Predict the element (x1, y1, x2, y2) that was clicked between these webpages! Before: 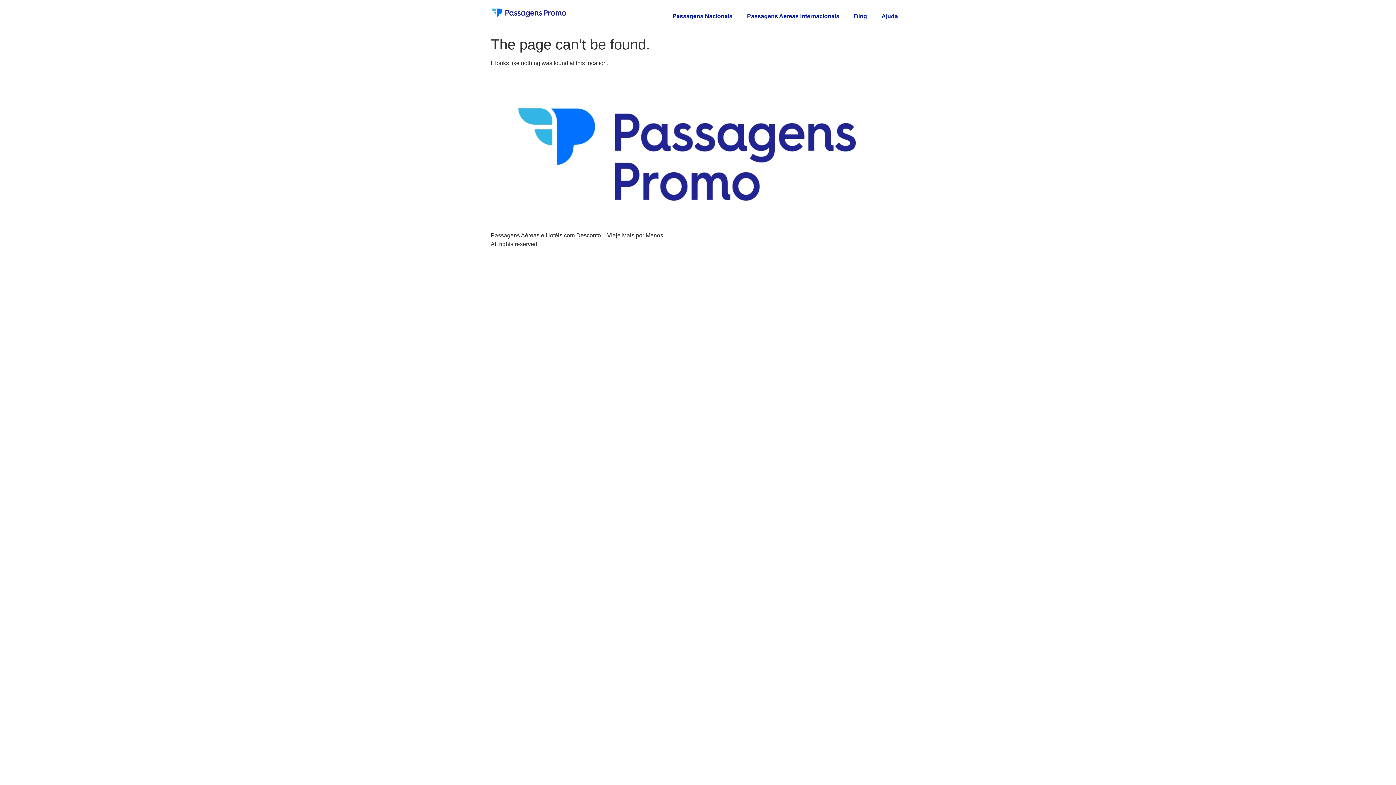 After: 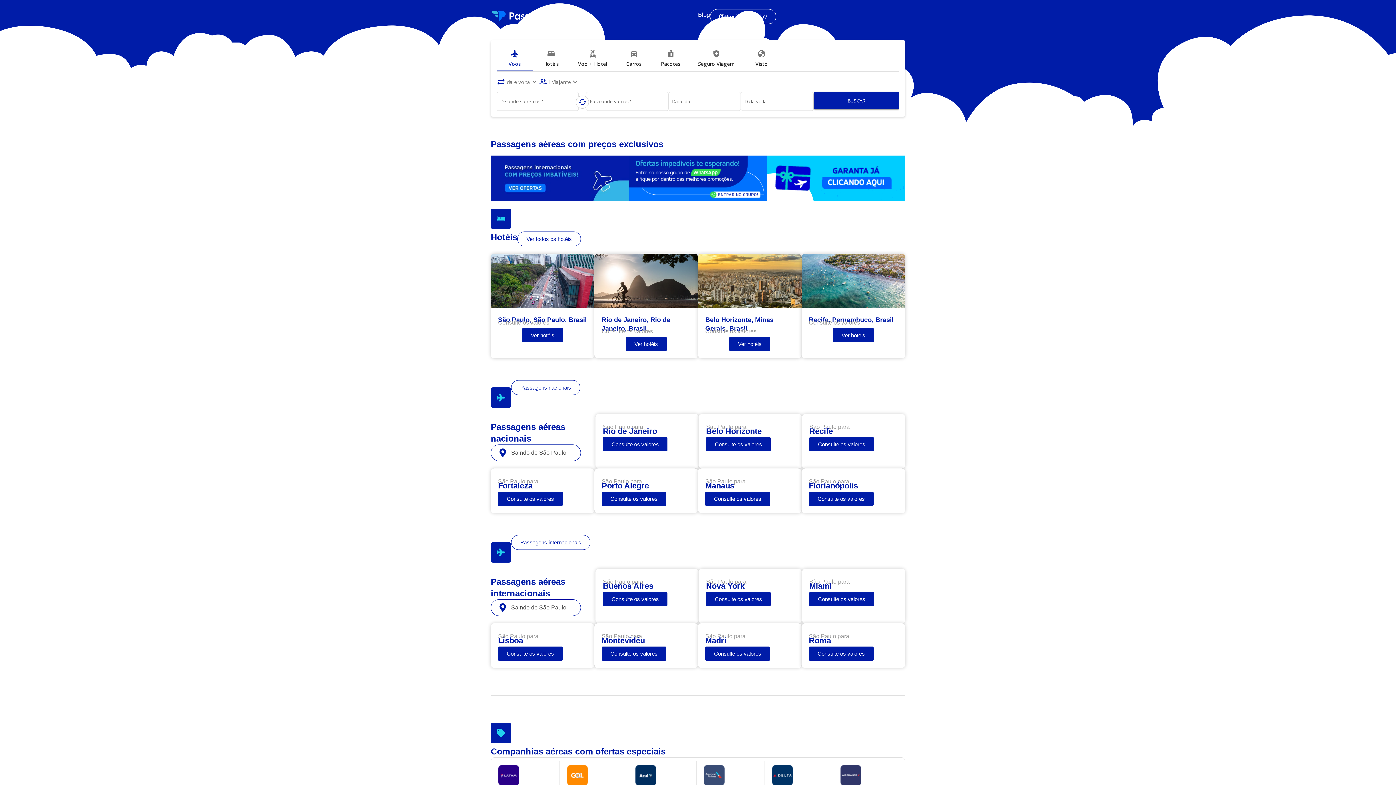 Action: bbox: (490, 78, 883, 231)